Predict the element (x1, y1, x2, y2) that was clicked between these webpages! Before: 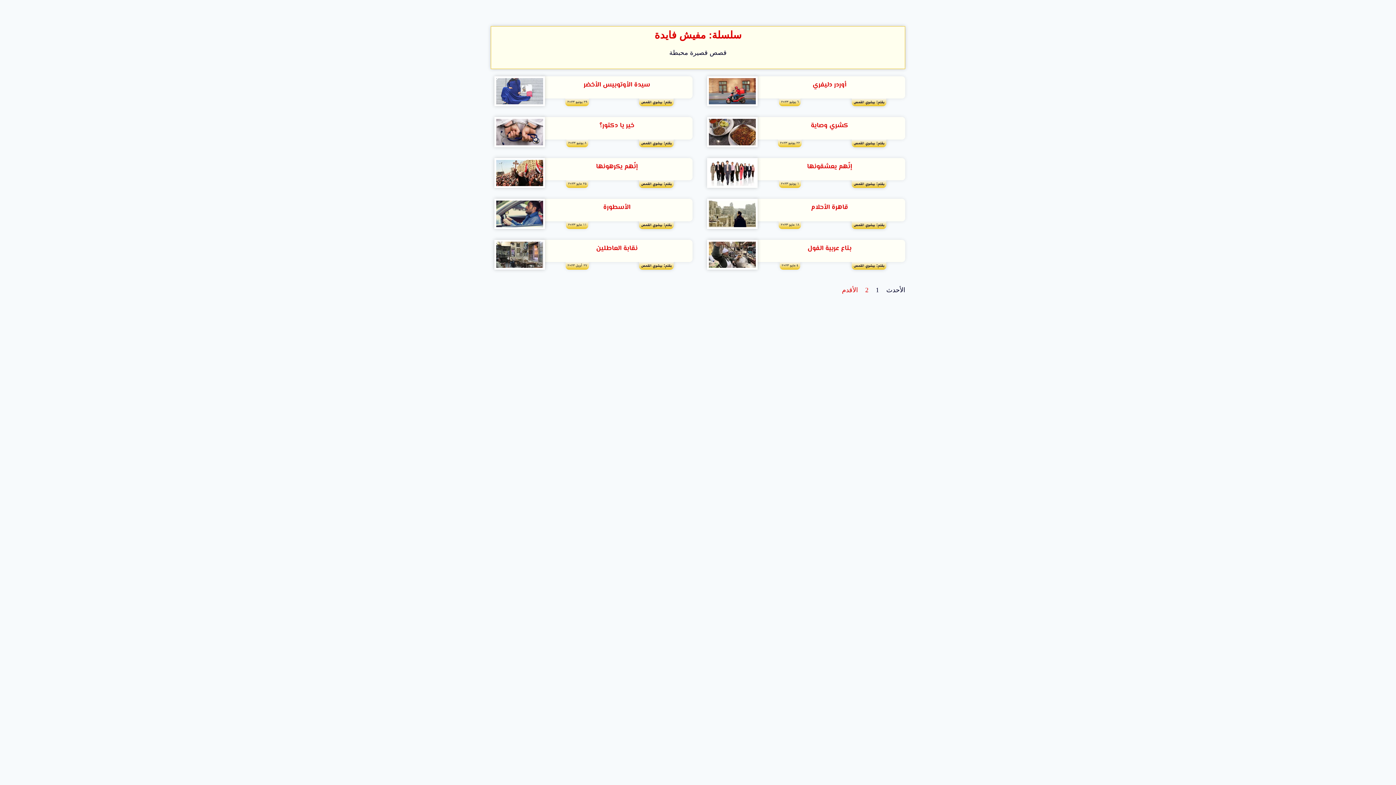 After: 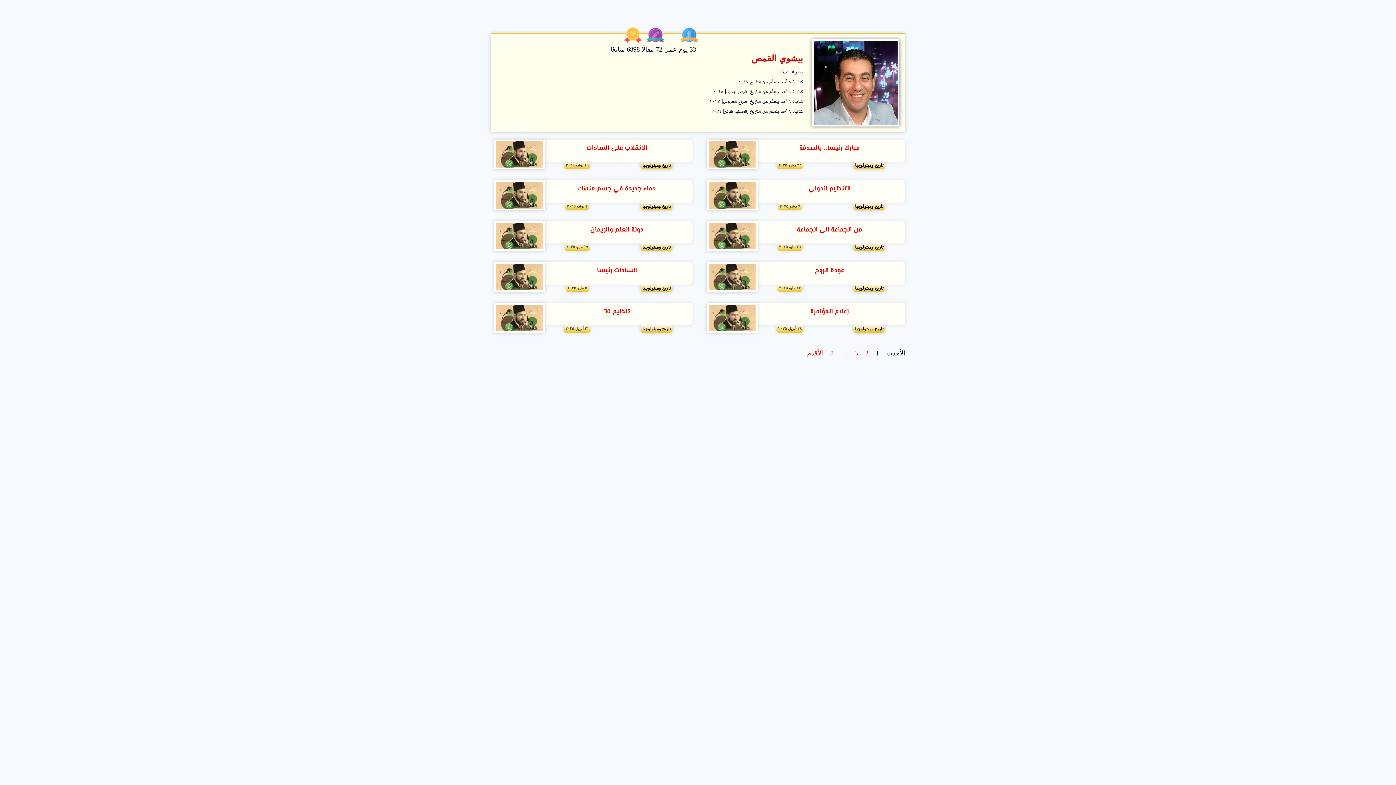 Action: label: بقلم: بيشوي القمص bbox: (641, 180, 672, 188)